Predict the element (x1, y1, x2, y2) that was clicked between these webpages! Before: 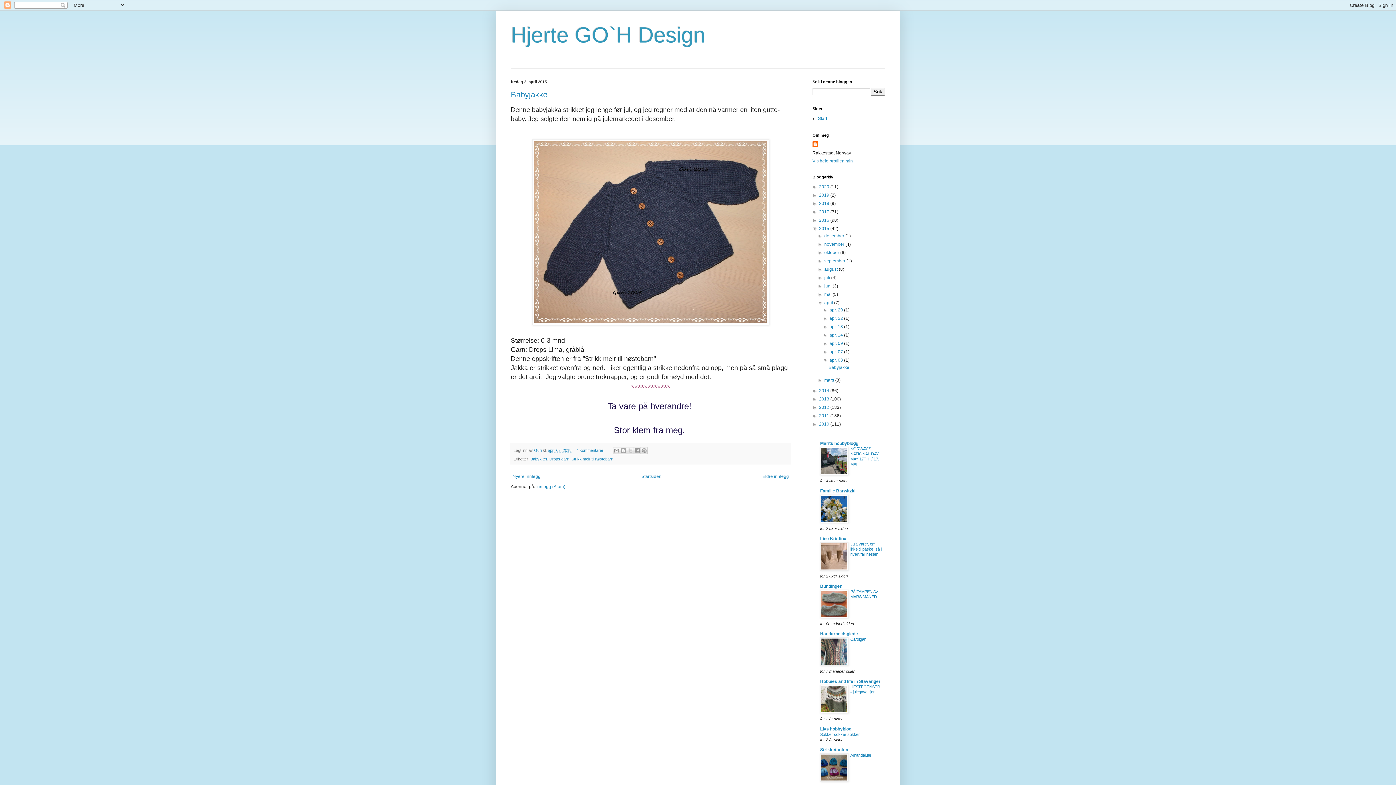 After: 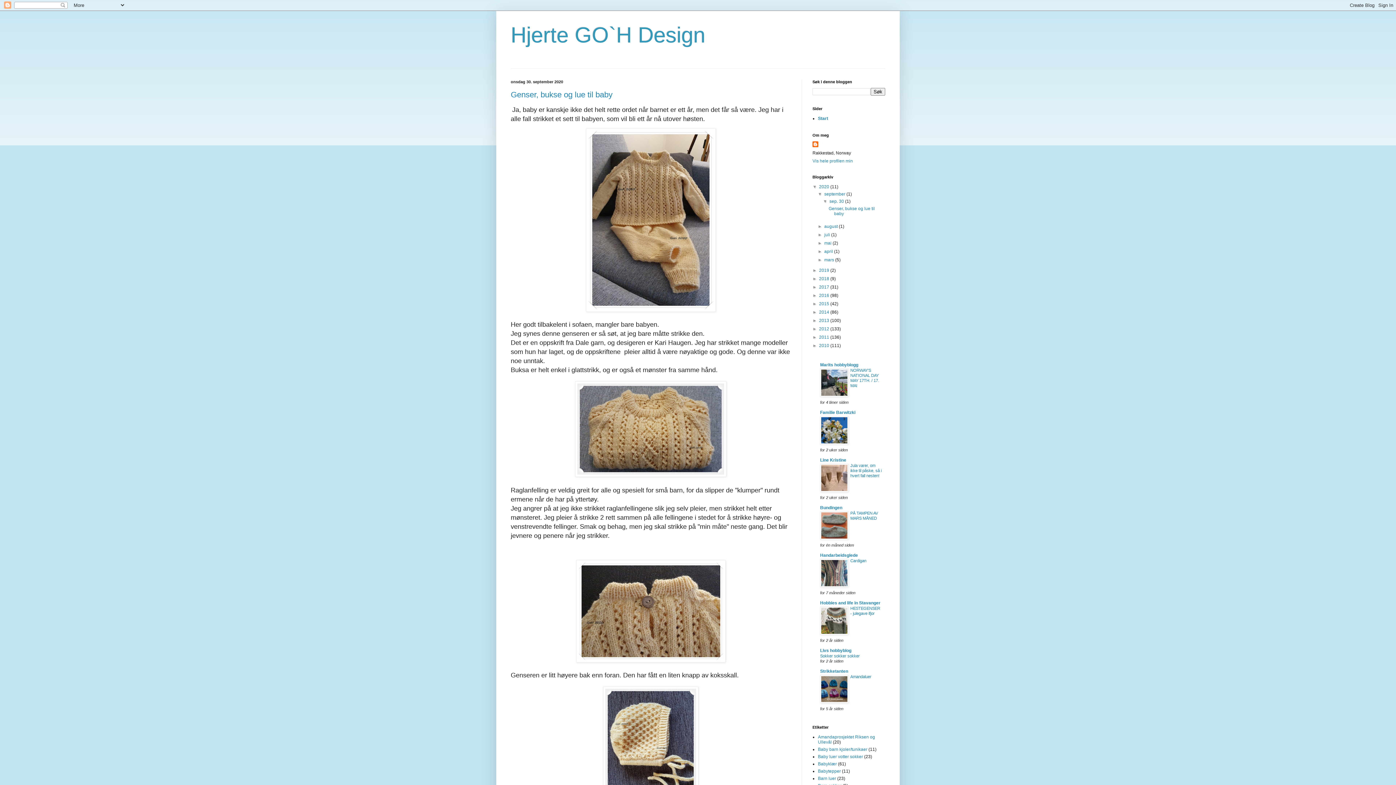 Action: label: Startsiden bbox: (639, 472, 663, 481)